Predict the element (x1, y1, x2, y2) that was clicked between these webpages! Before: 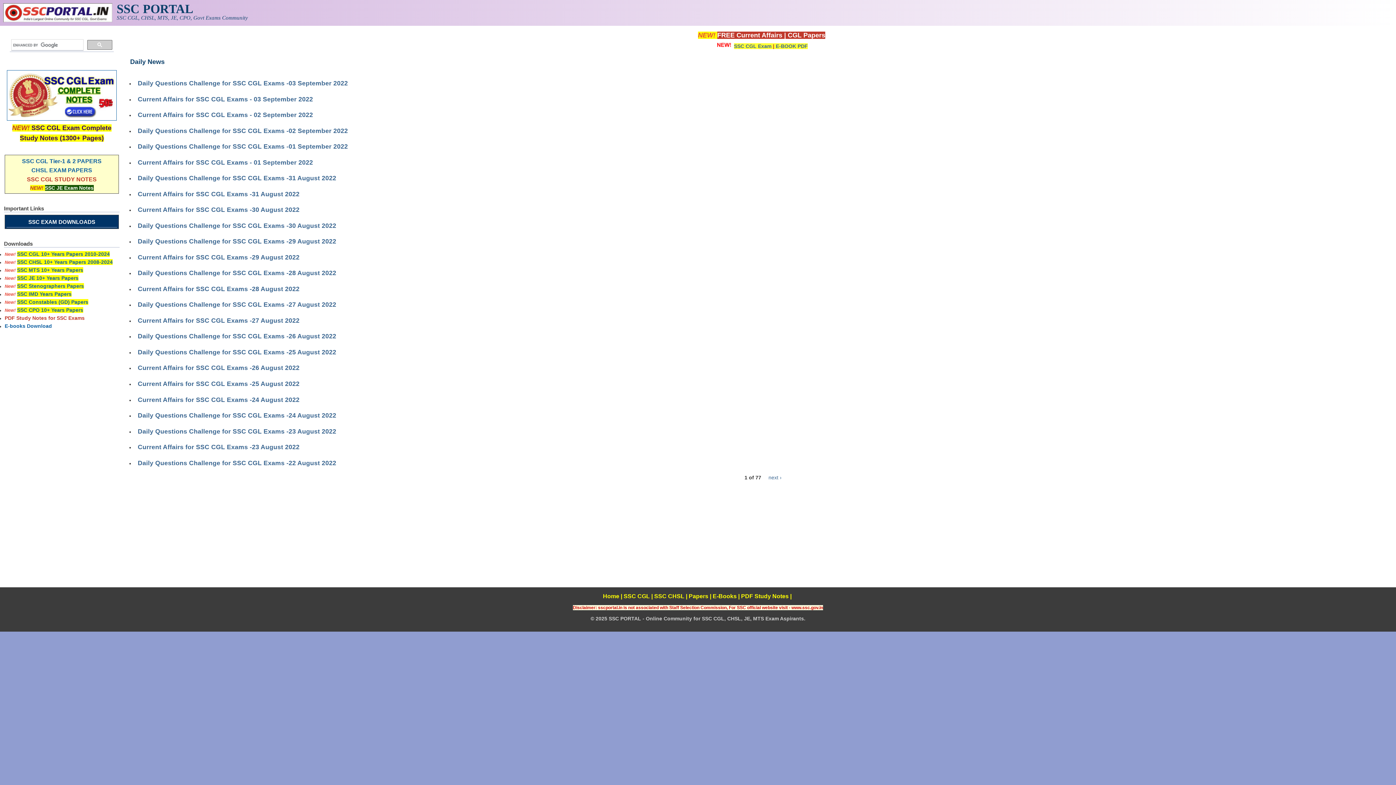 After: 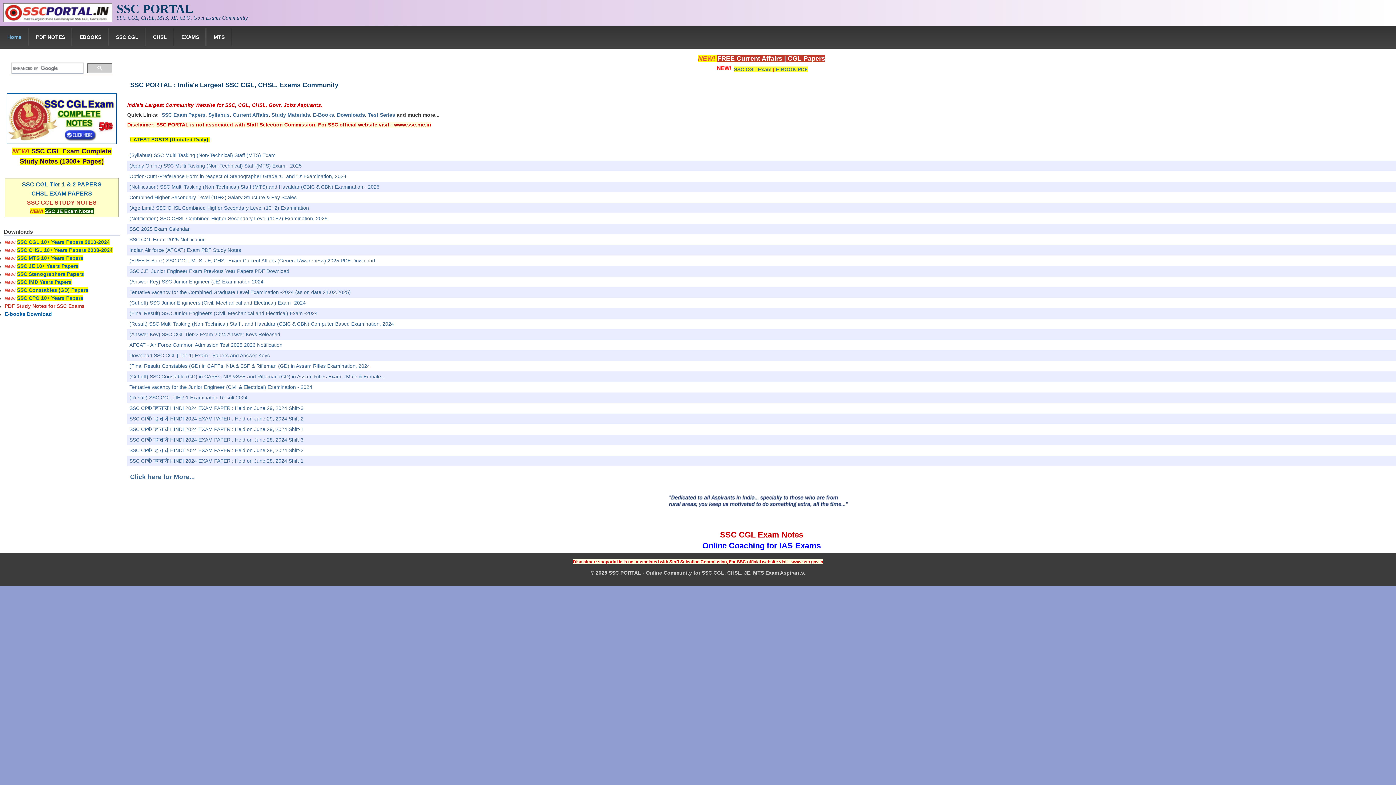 Action: bbox: (116, 2, 193, 15) label: SSC PORTAL